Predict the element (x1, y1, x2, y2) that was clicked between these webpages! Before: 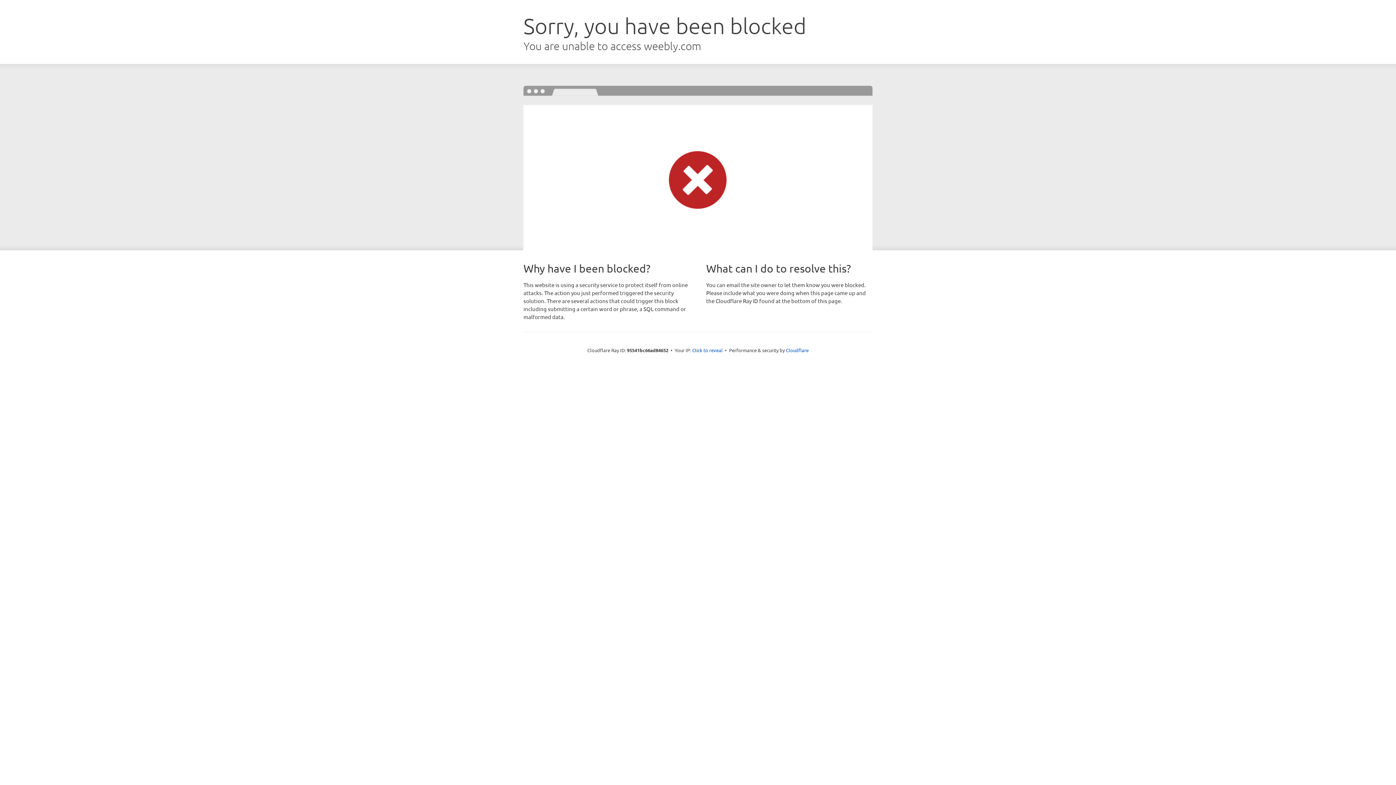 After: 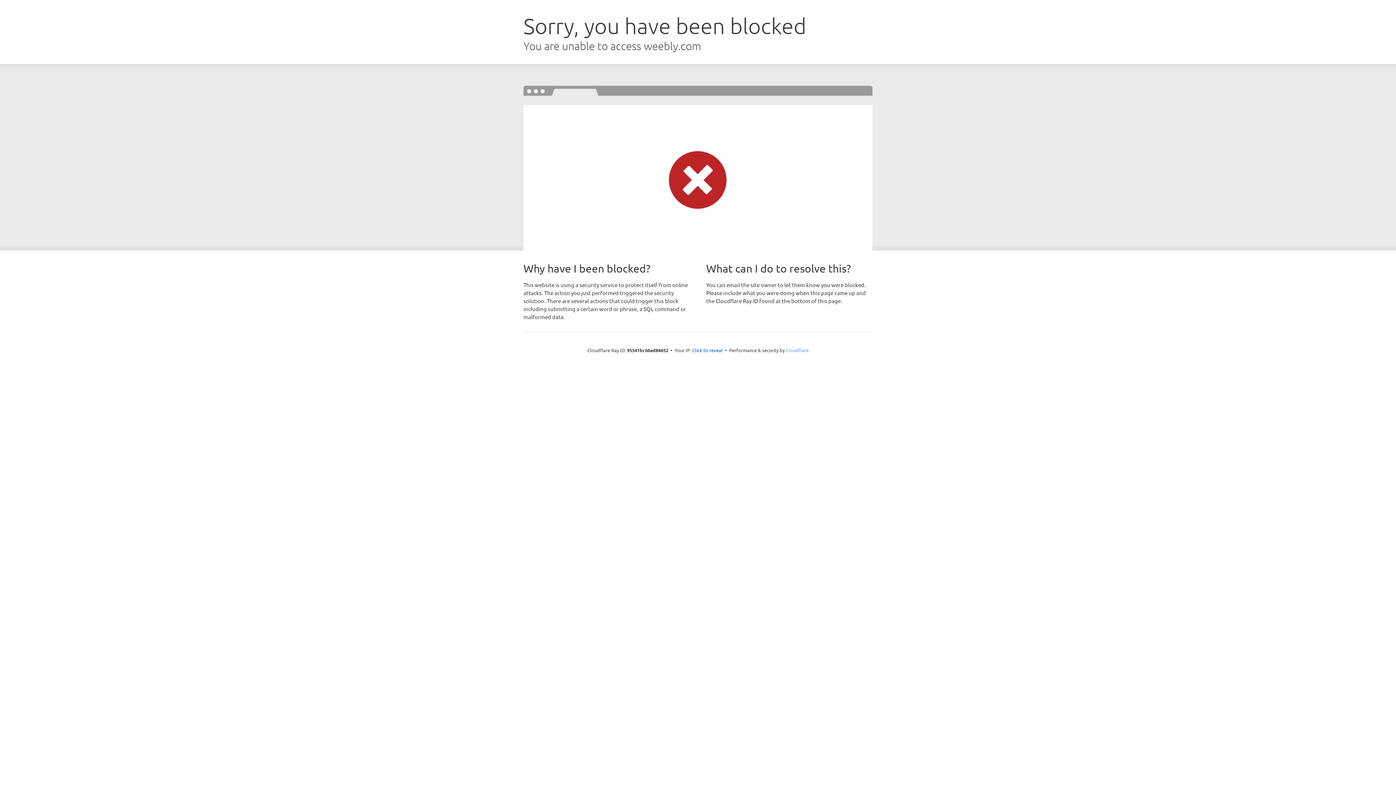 Action: label: Cloudflare bbox: (786, 347, 808, 353)